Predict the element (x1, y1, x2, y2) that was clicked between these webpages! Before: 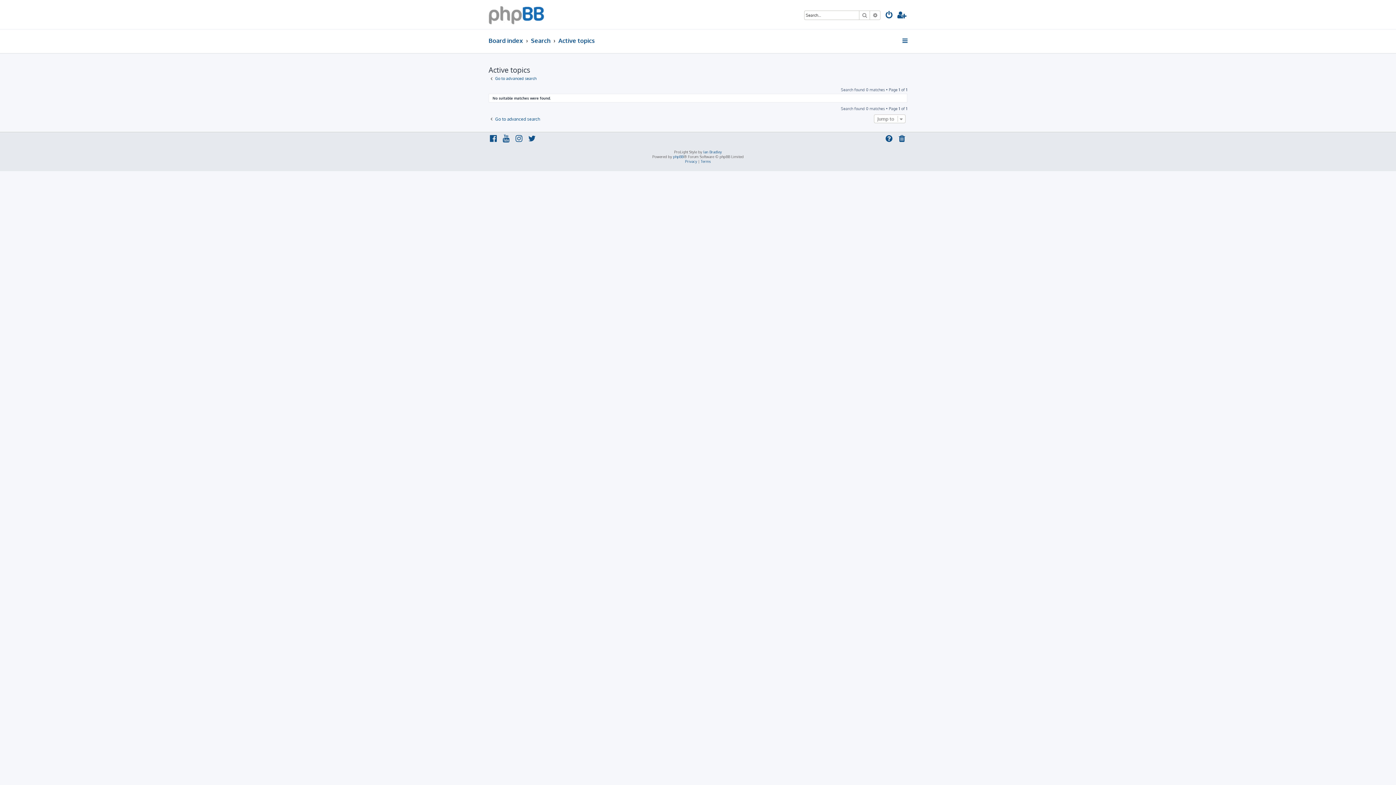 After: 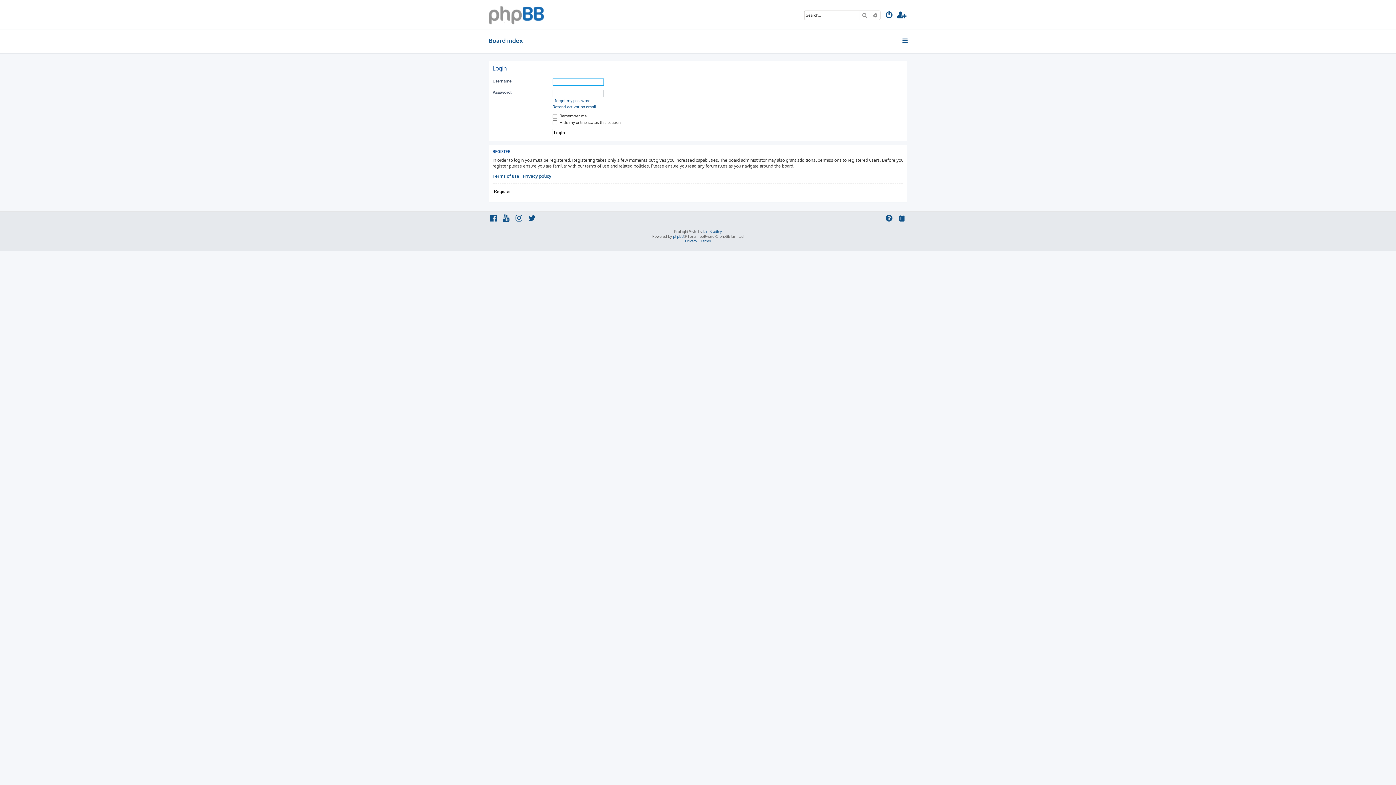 Action: bbox: (884, 10, 894, 20)